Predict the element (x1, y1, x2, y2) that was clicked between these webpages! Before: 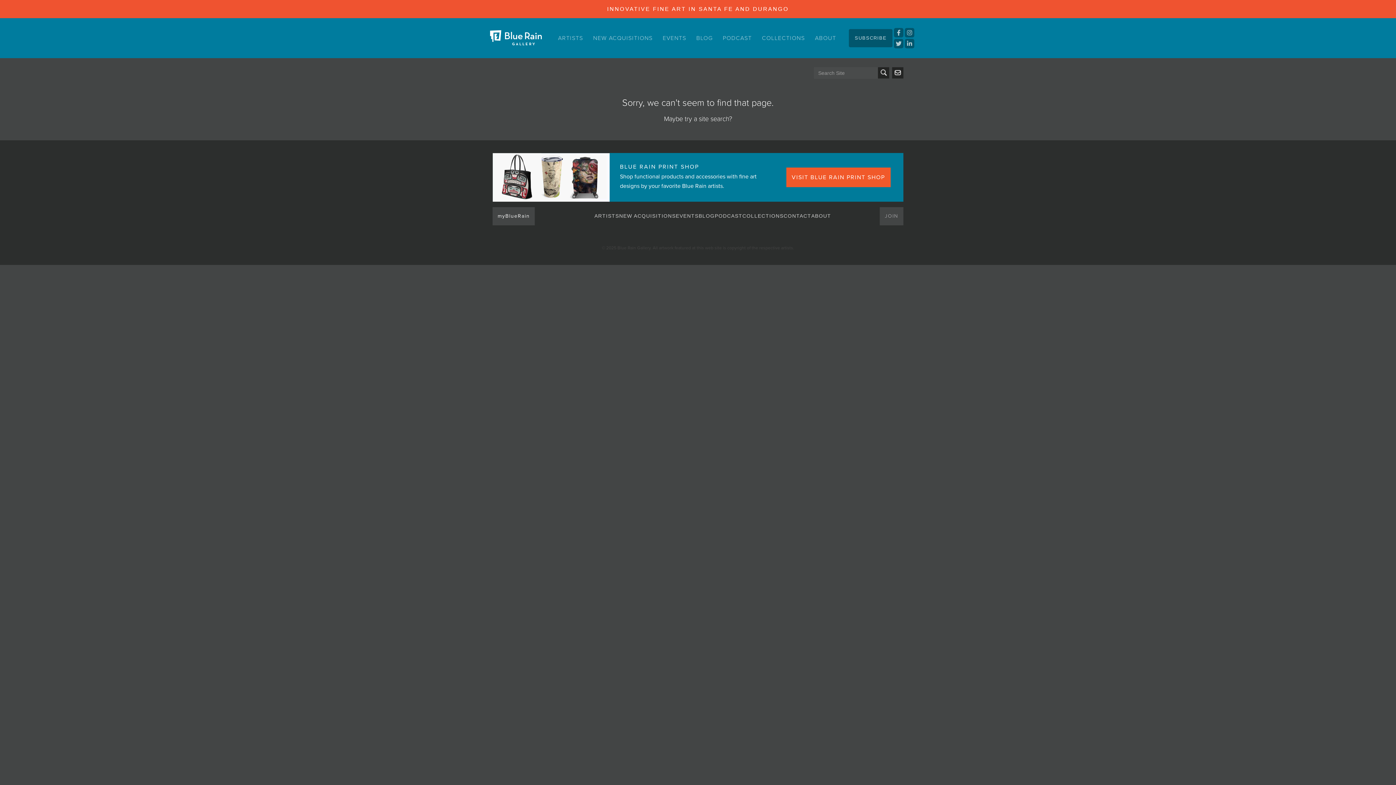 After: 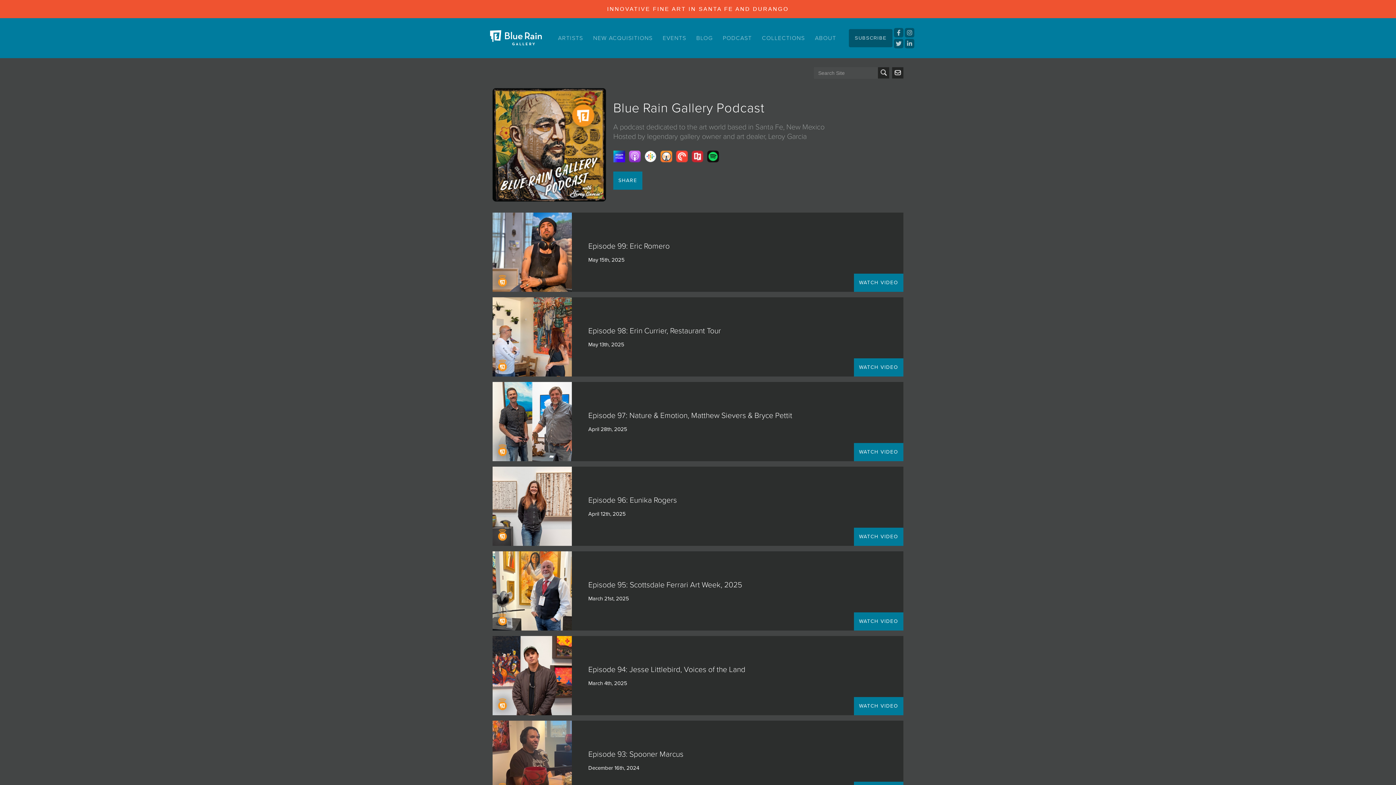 Action: bbox: (722, 34, 752, 41) label: PODCAST